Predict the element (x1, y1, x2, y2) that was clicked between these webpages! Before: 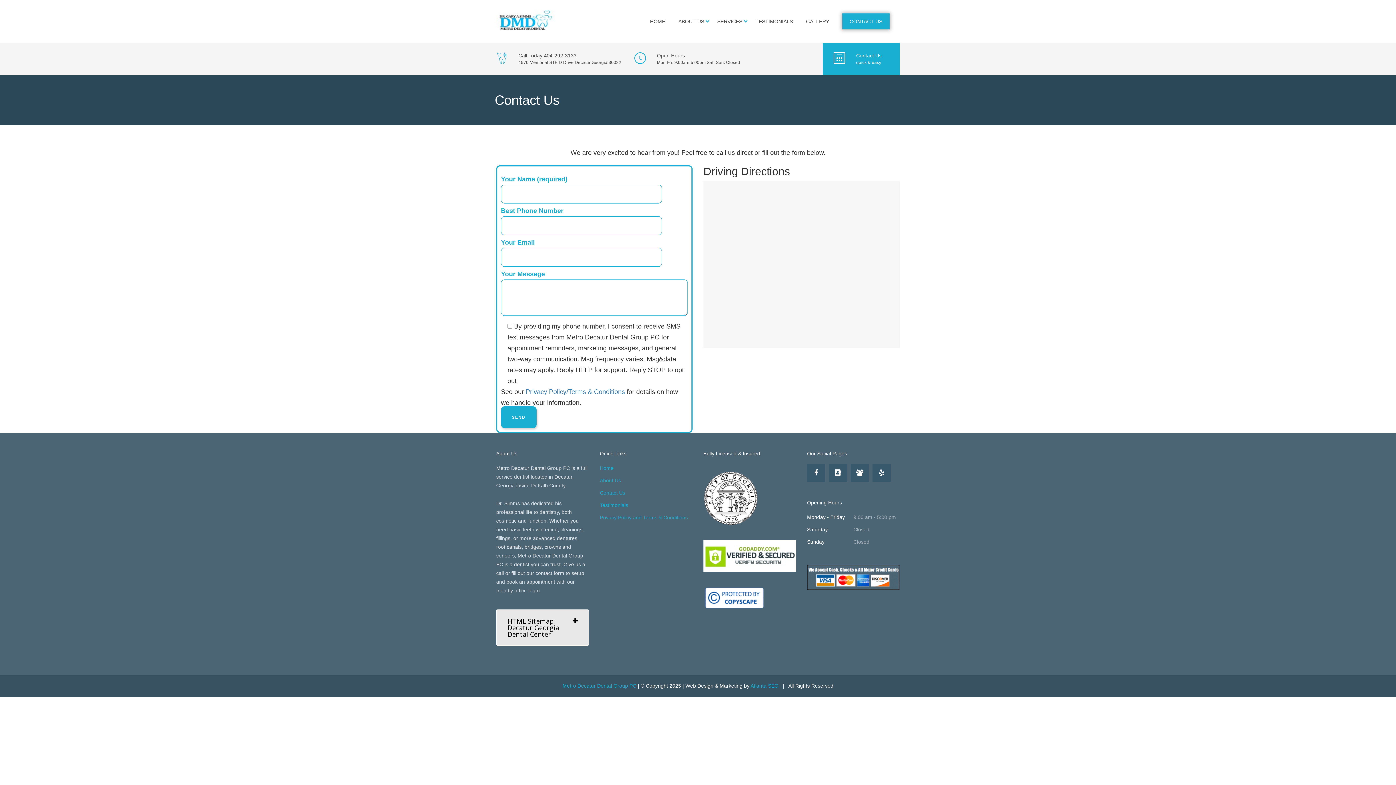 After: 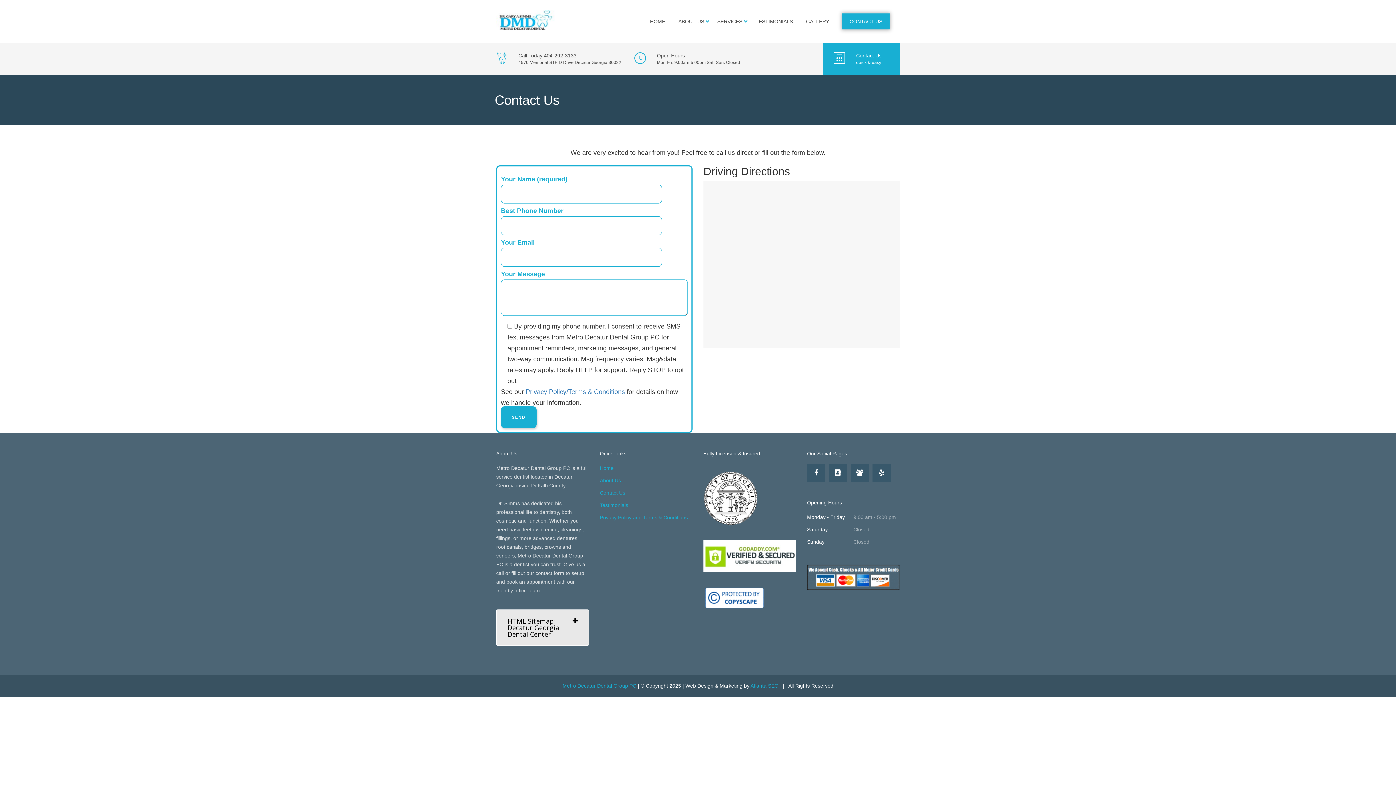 Action: bbox: (842, 13, 889, 29) label: CONTACT US